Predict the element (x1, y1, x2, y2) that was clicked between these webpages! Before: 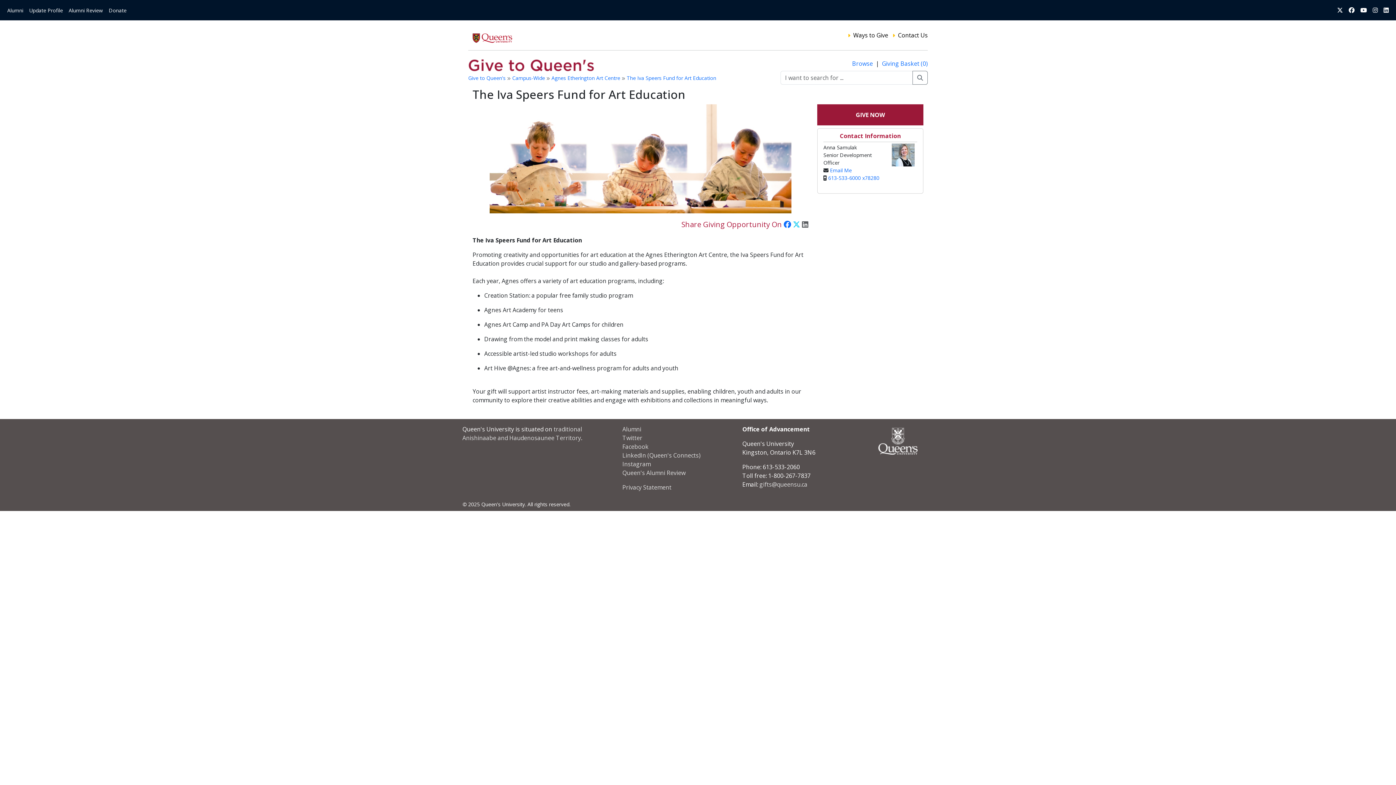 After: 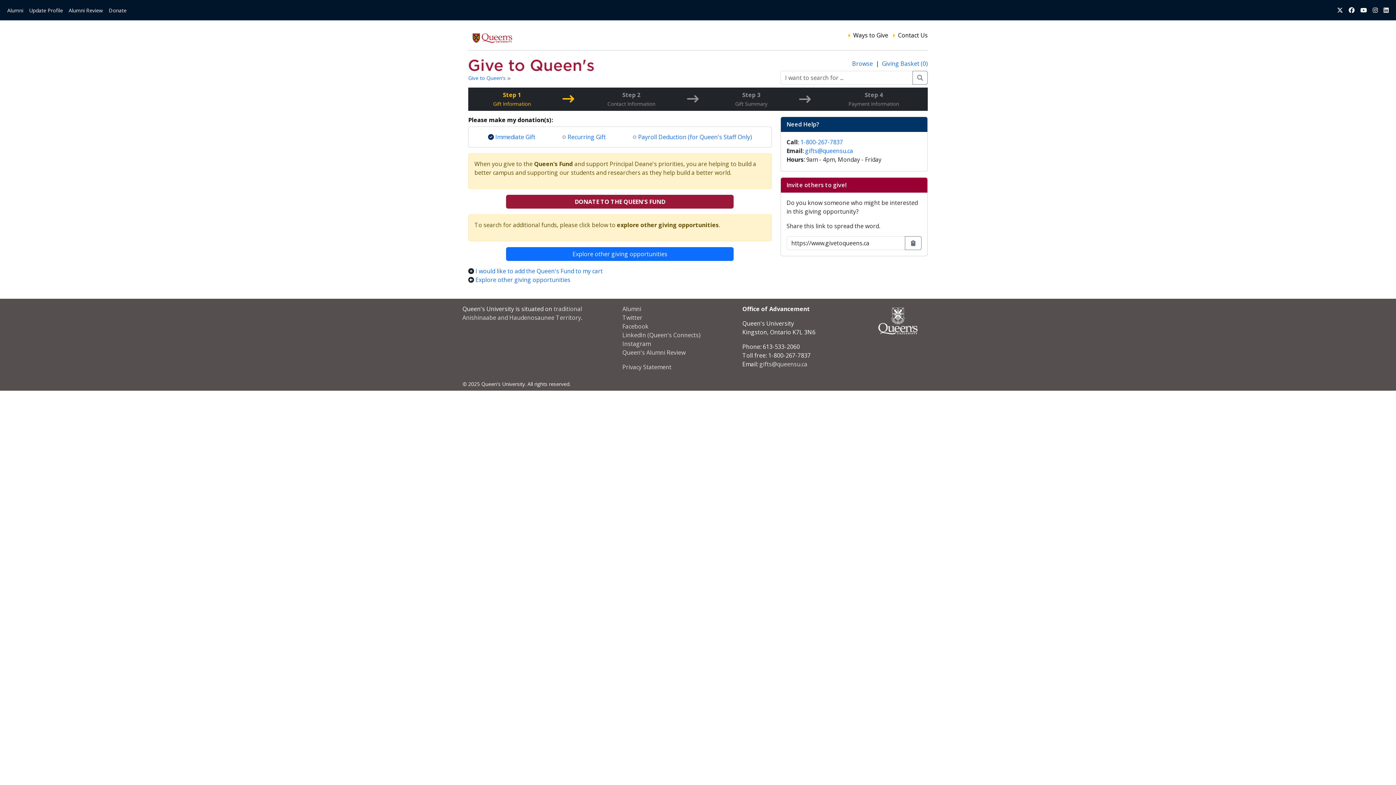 Action: label: Giving Basket (0) bbox: (882, 59, 927, 67)